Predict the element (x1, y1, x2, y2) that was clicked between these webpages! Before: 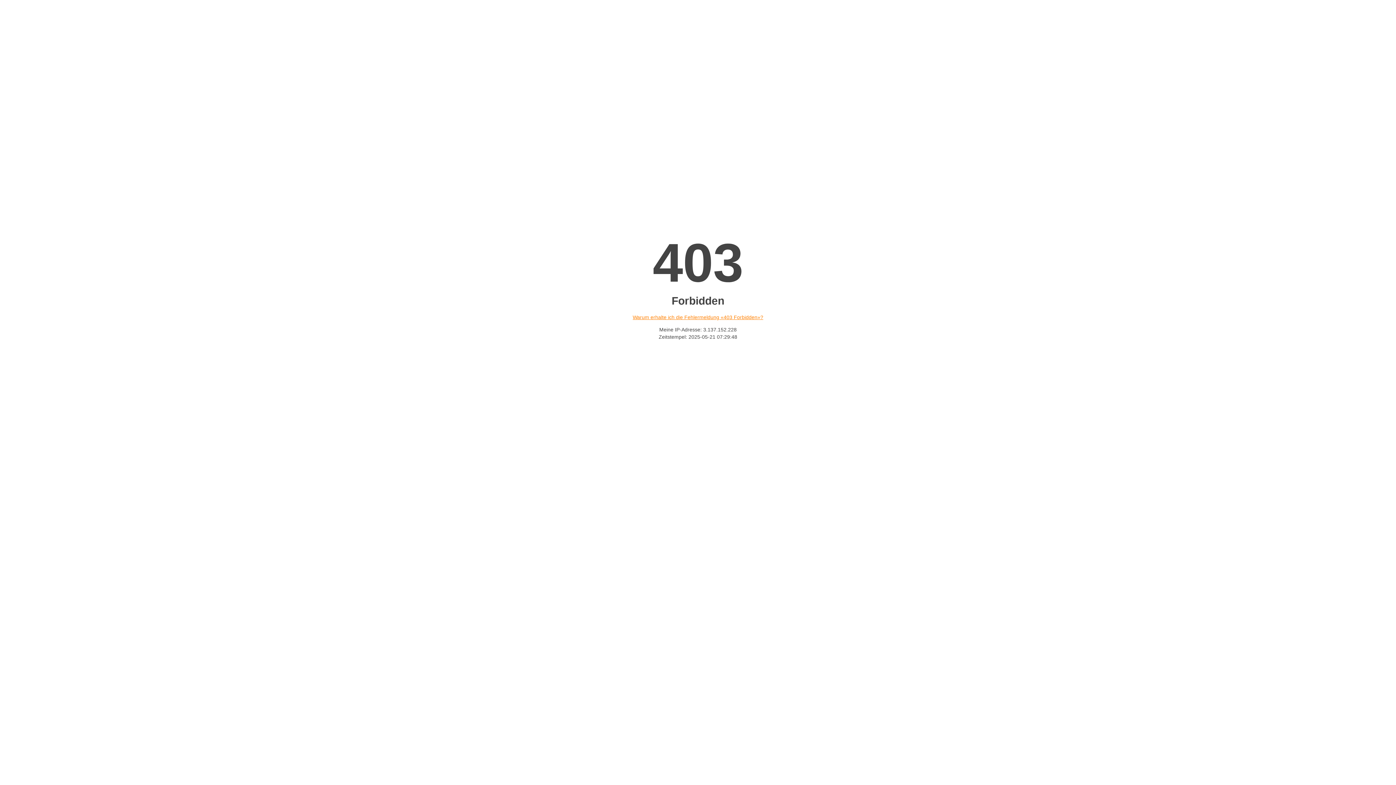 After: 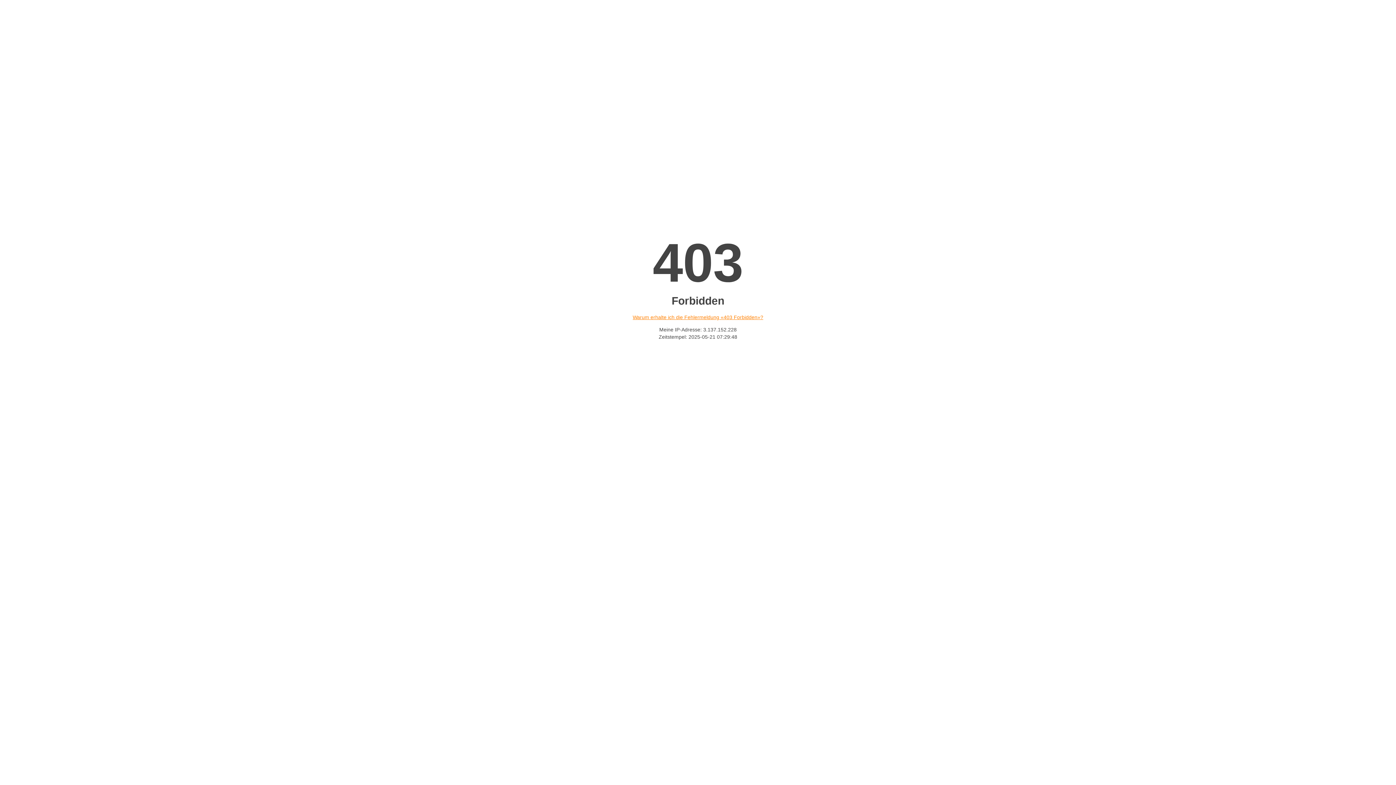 Action: bbox: (632, 314, 763, 320) label: Warum erhalte ich die Fehlermeldung «403 Forbidden»?